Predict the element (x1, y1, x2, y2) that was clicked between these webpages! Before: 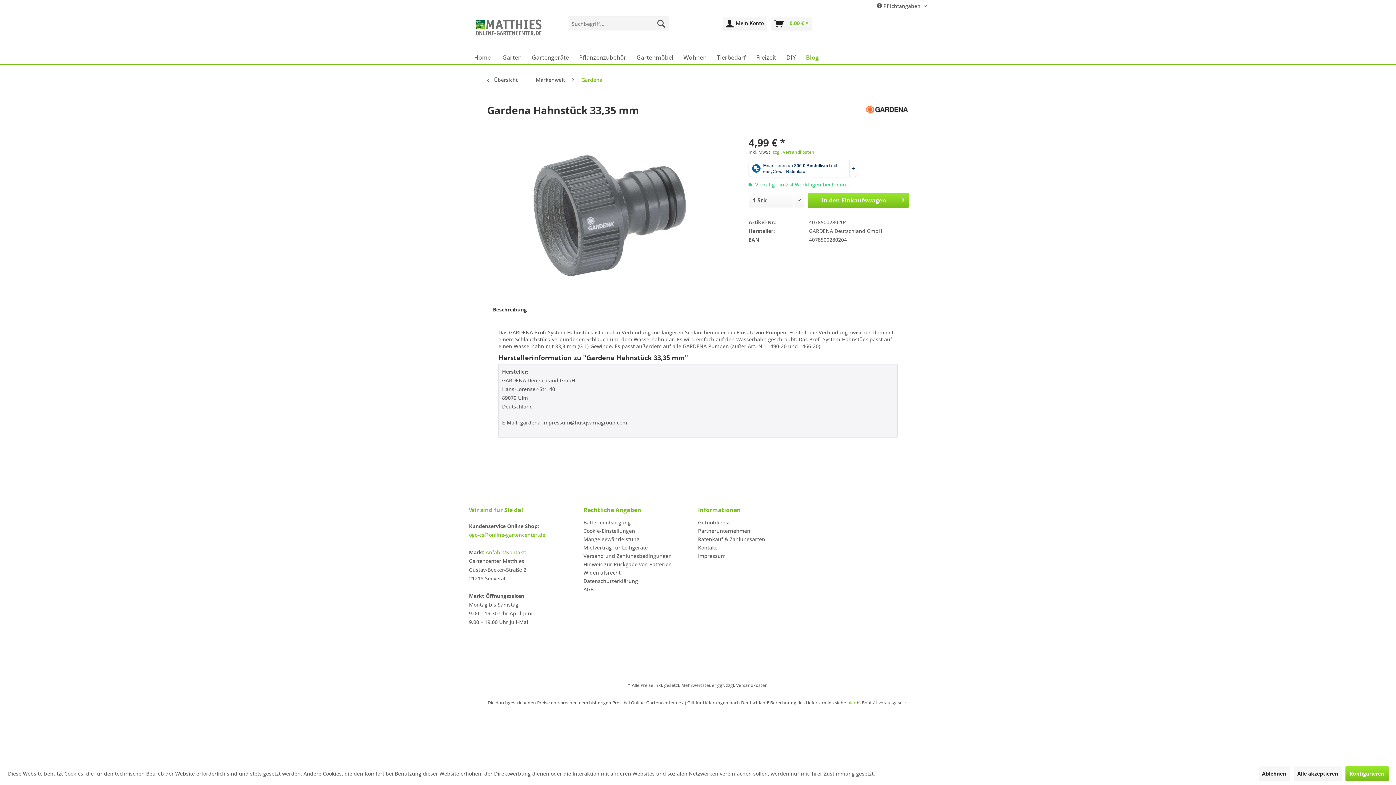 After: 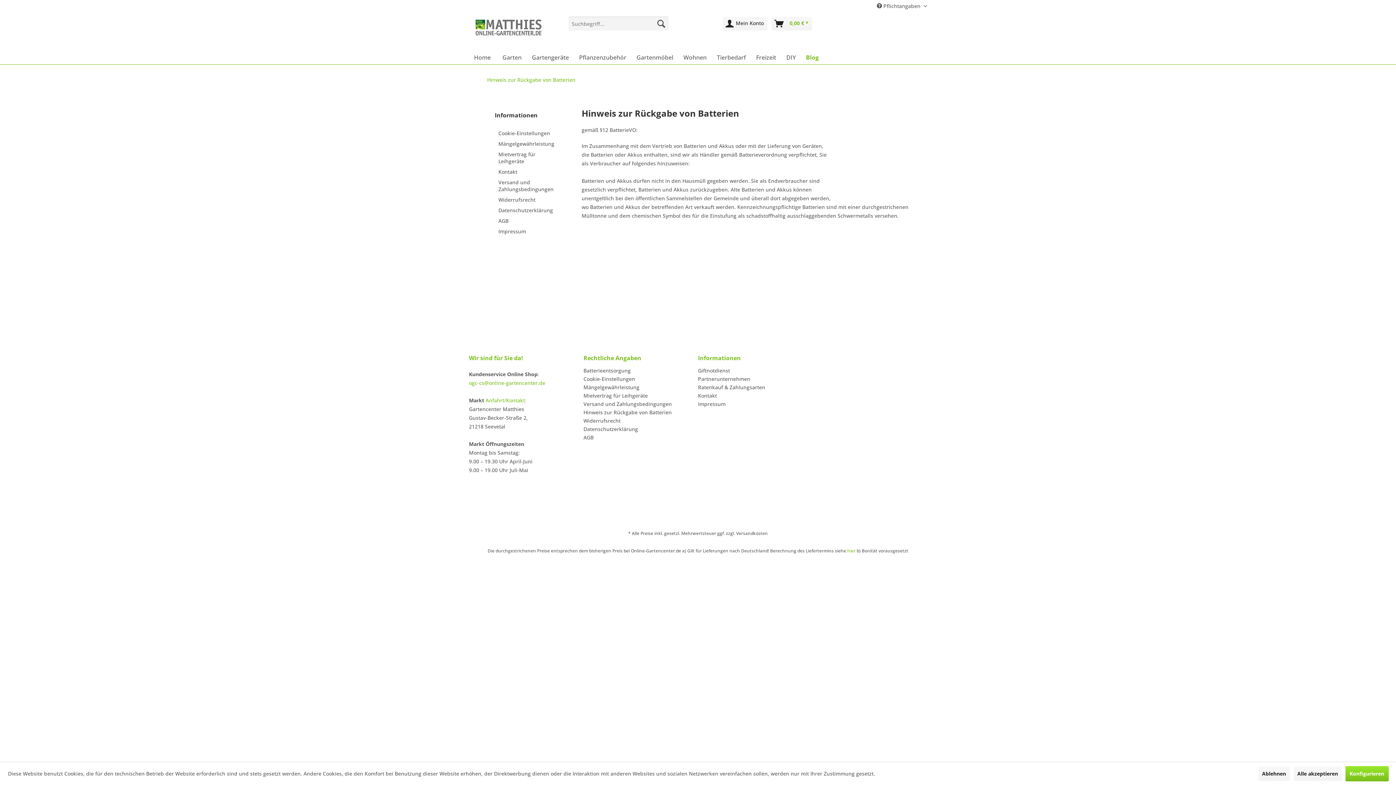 Action: label: Hinweis zur Rückgabe von Batterien bbox: (583, 560, 694, 568)